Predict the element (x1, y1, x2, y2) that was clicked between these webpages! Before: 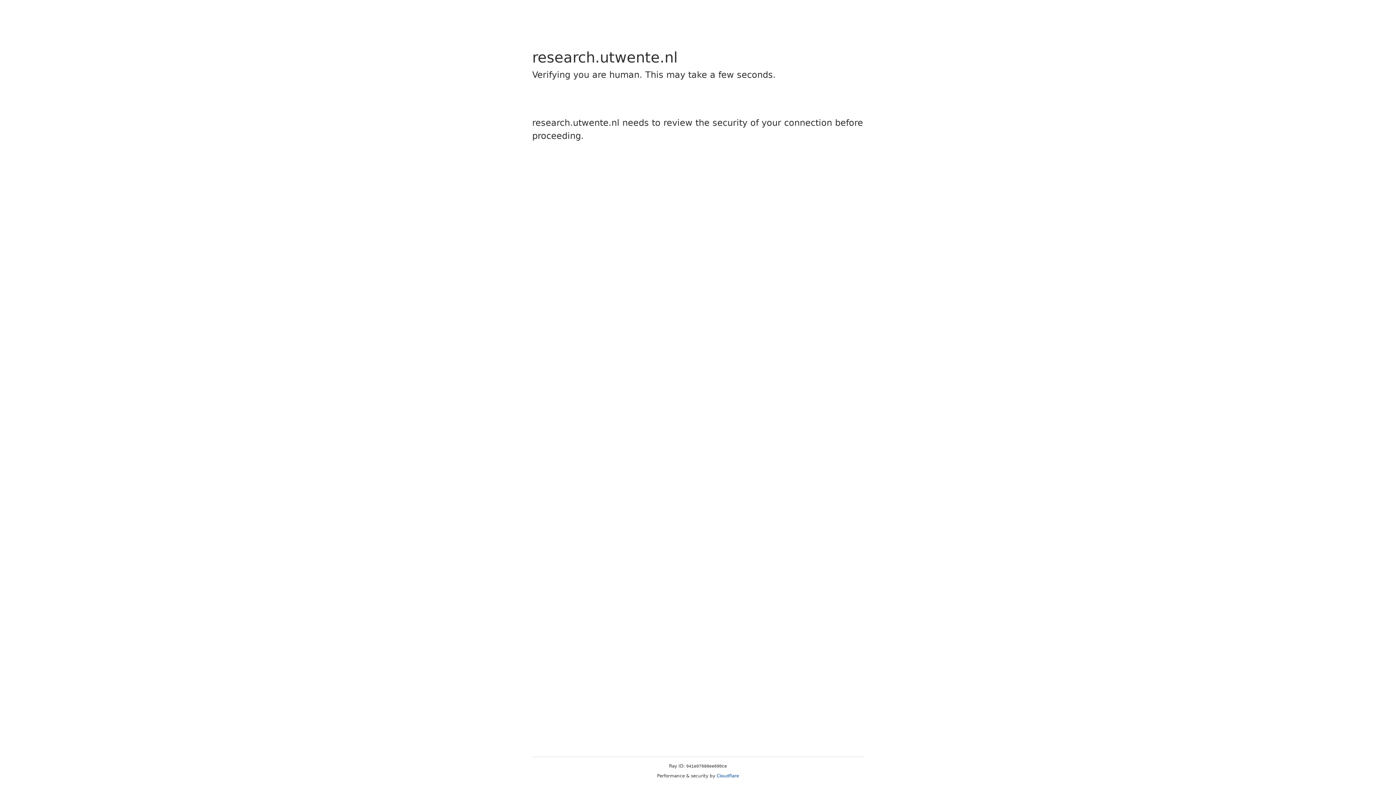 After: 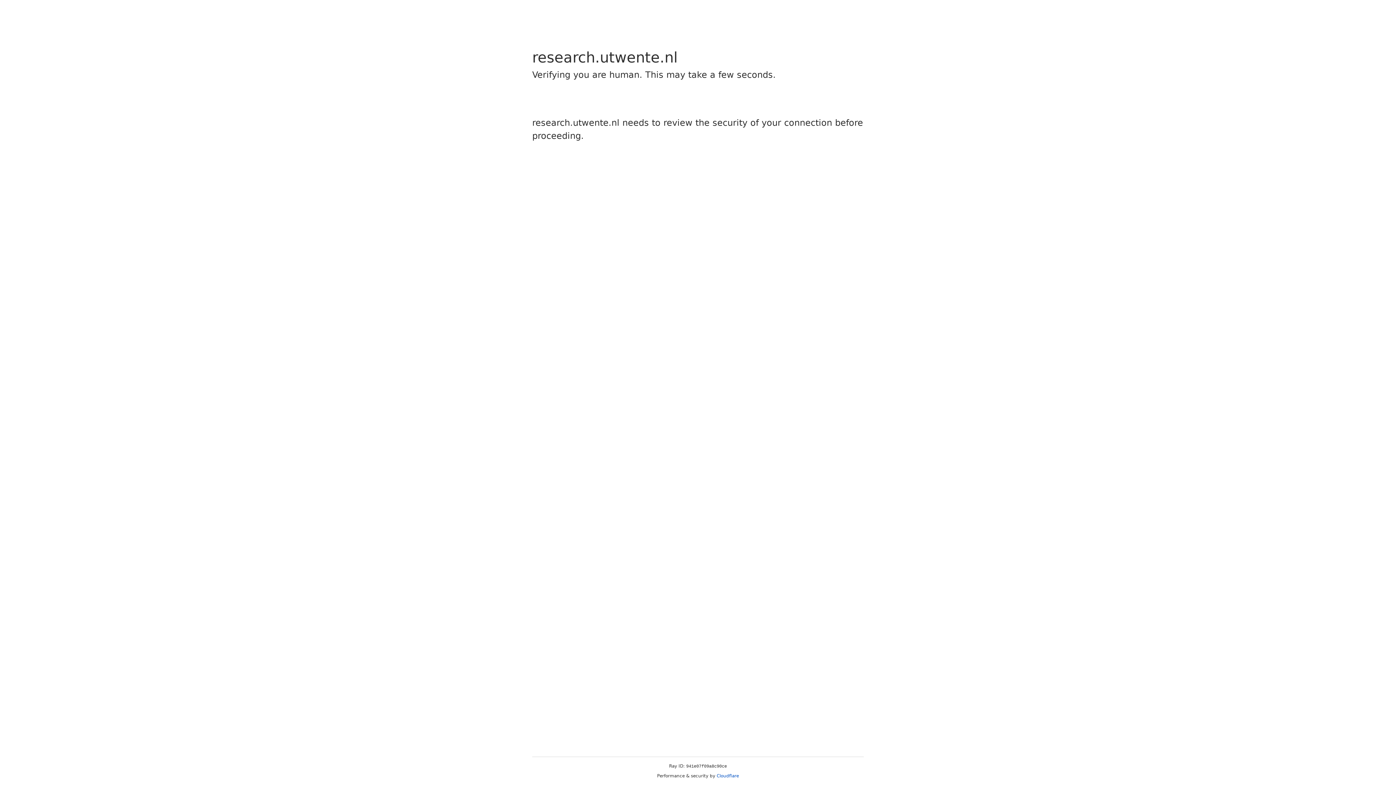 Action: bbox: (716, 773, 739, 778) label: Cloudflare